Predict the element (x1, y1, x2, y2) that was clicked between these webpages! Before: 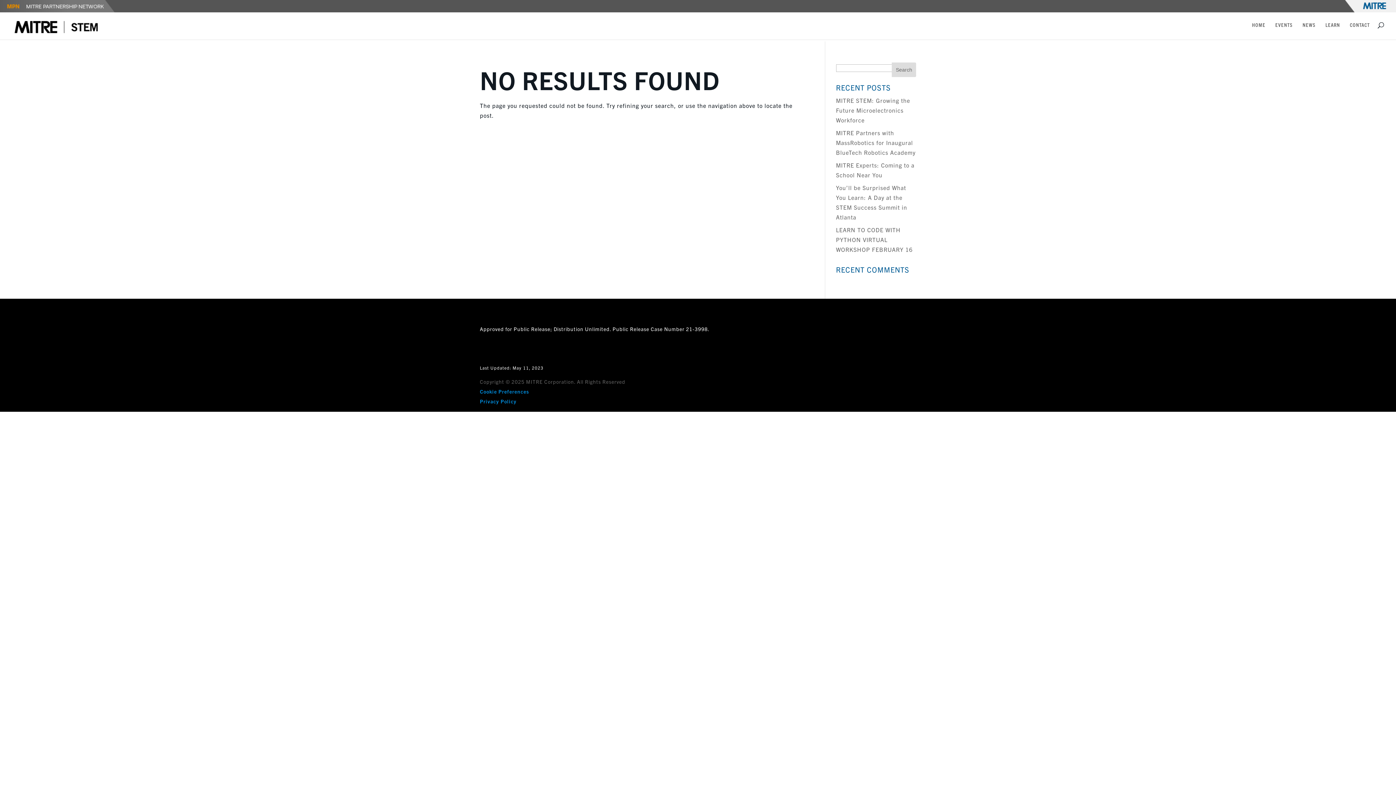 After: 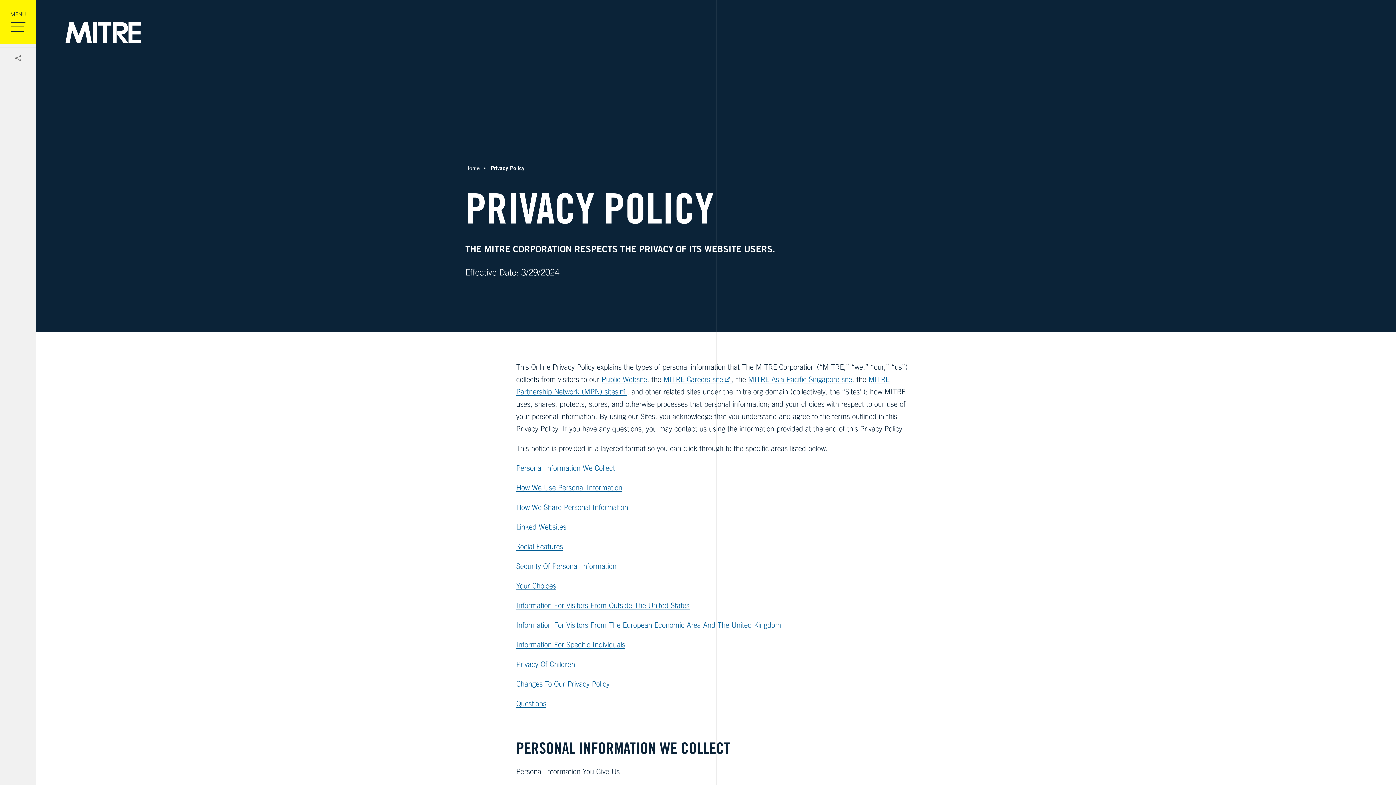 Action: label: Privacy Policy bbox: (480, 398, 516, 404)